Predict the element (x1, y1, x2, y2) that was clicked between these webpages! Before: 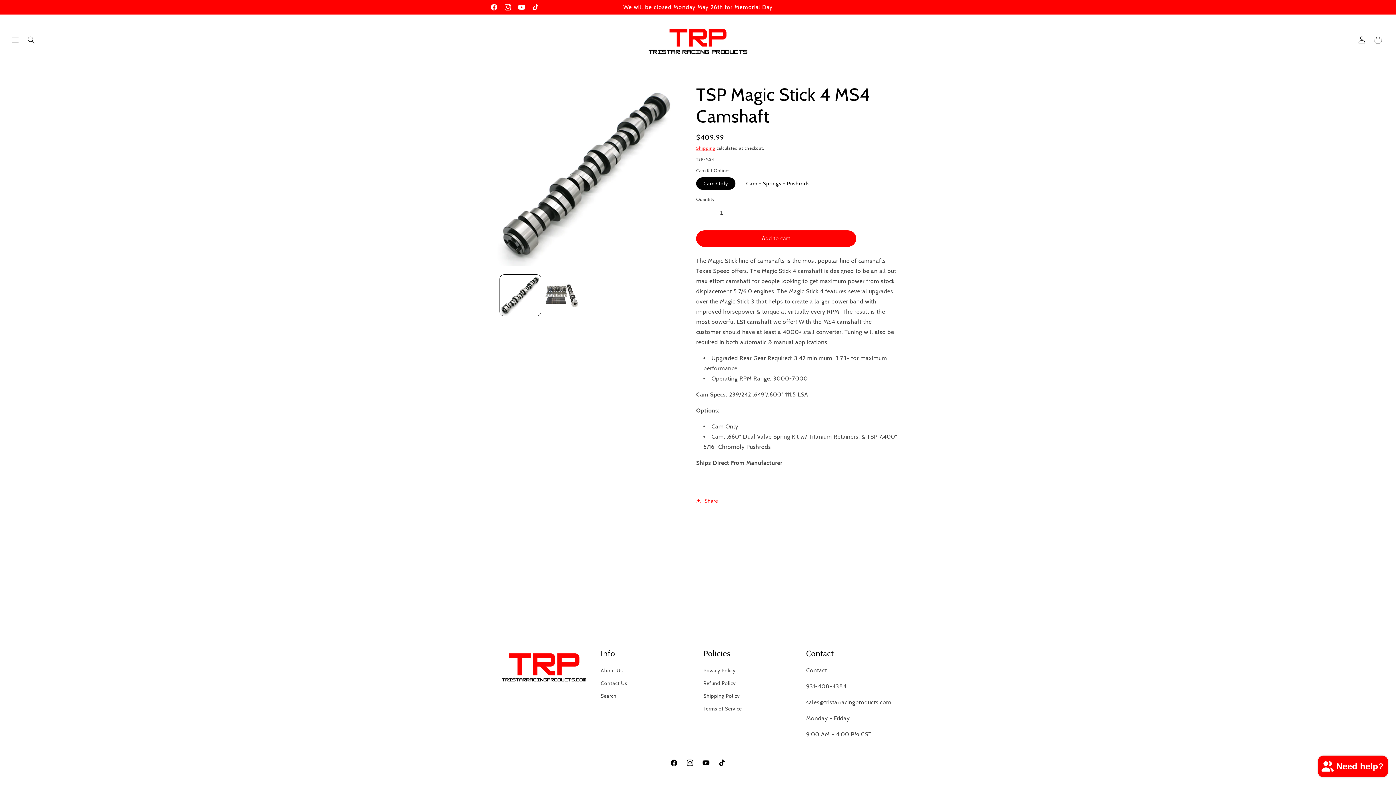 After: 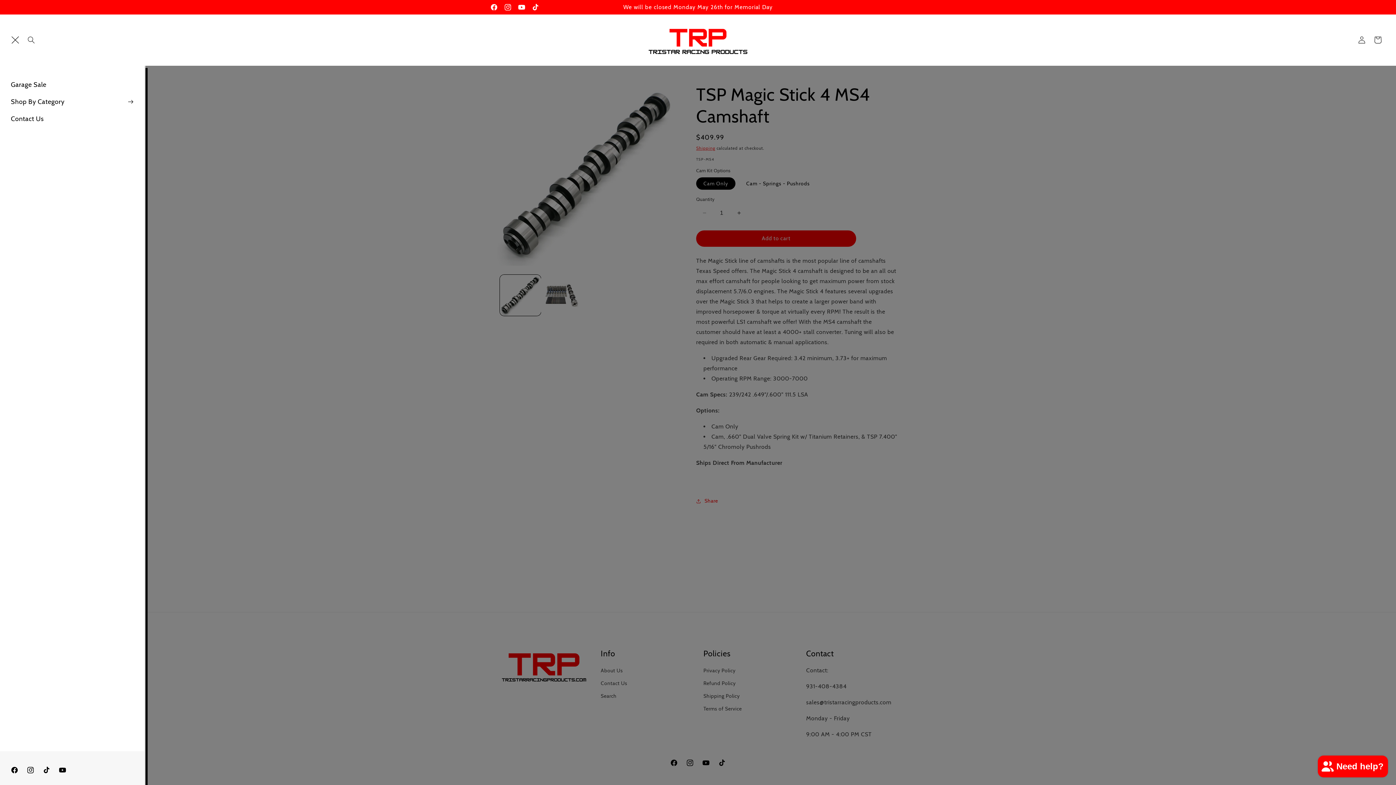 Action: bbox: (7, 32, 23, 48) label: Menu